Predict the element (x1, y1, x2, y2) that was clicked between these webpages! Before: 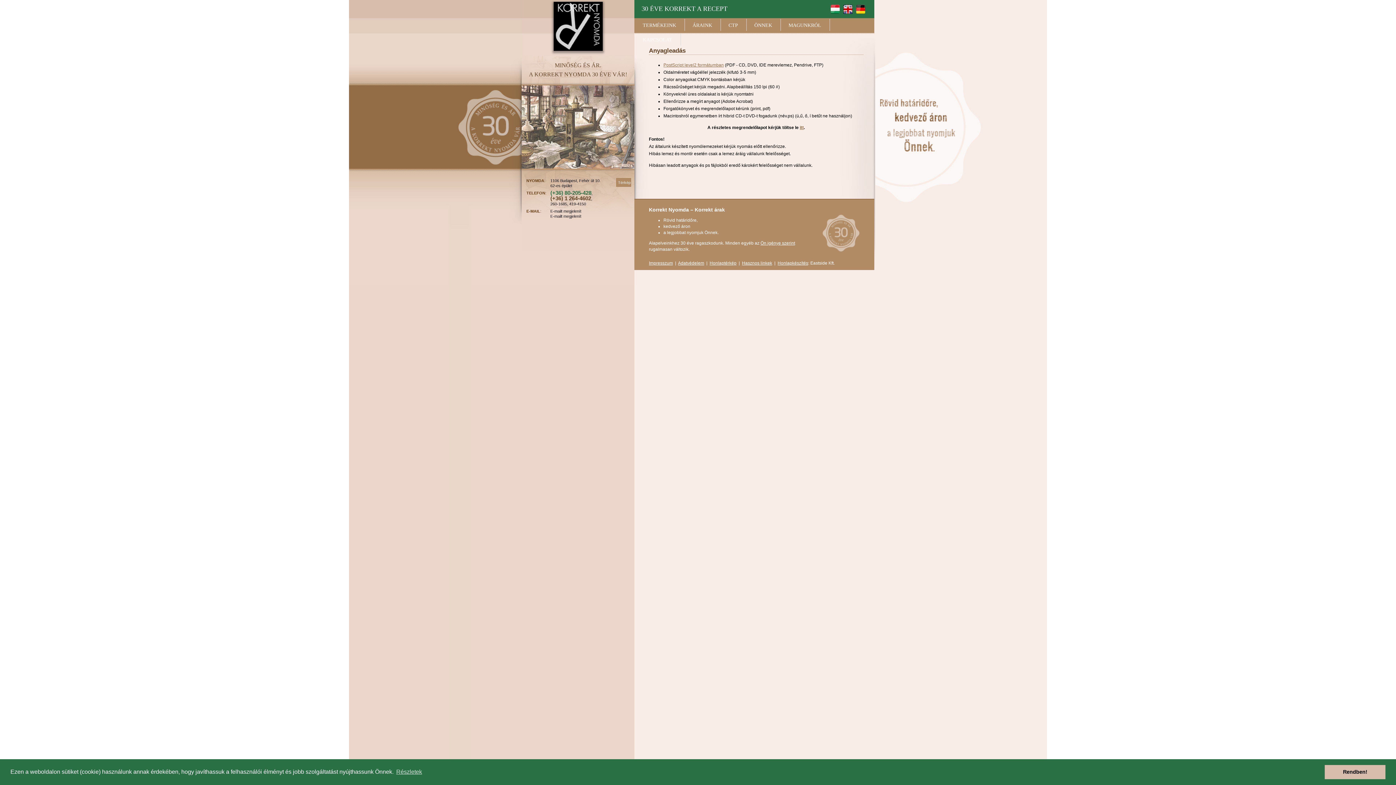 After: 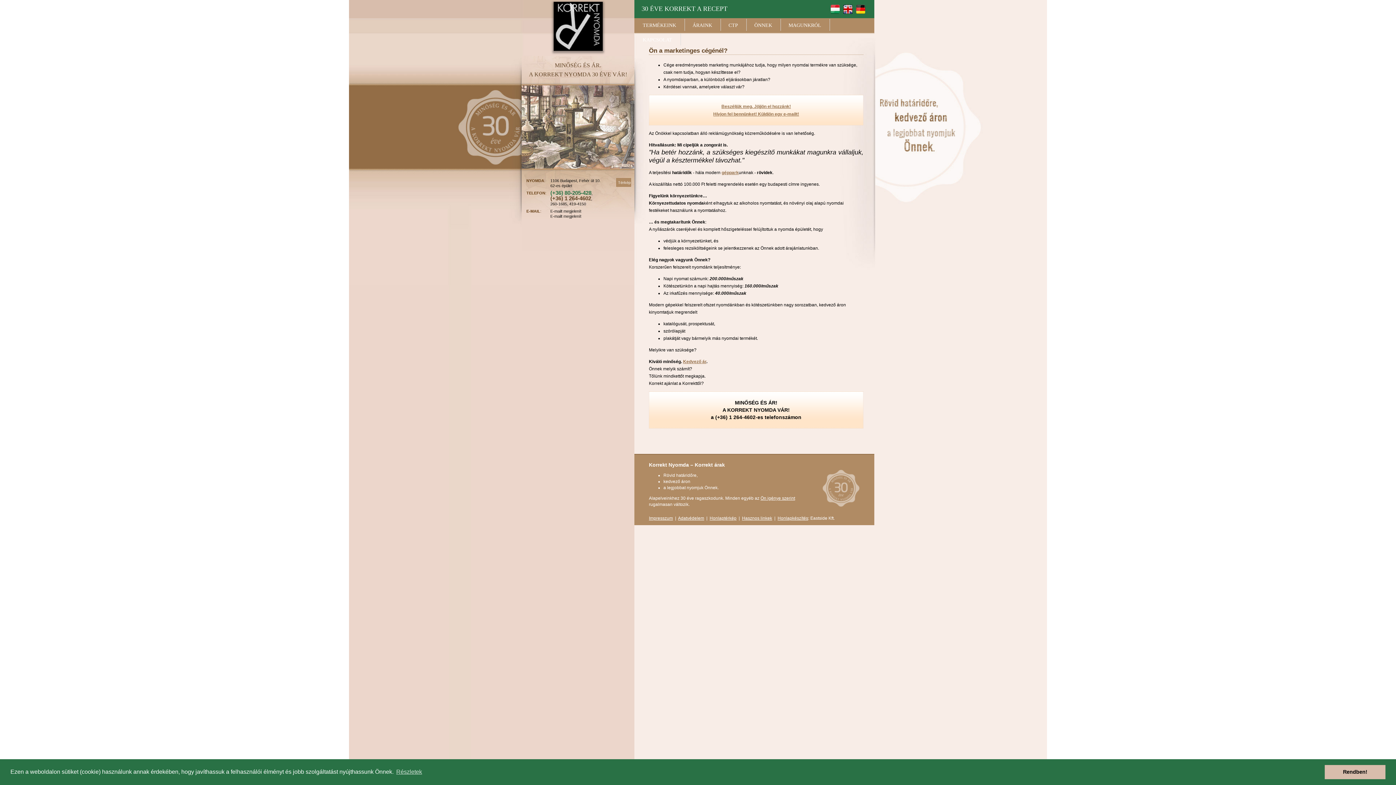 Action: bbox: (760, 240, 795, 245) label: Ön igénye szerint